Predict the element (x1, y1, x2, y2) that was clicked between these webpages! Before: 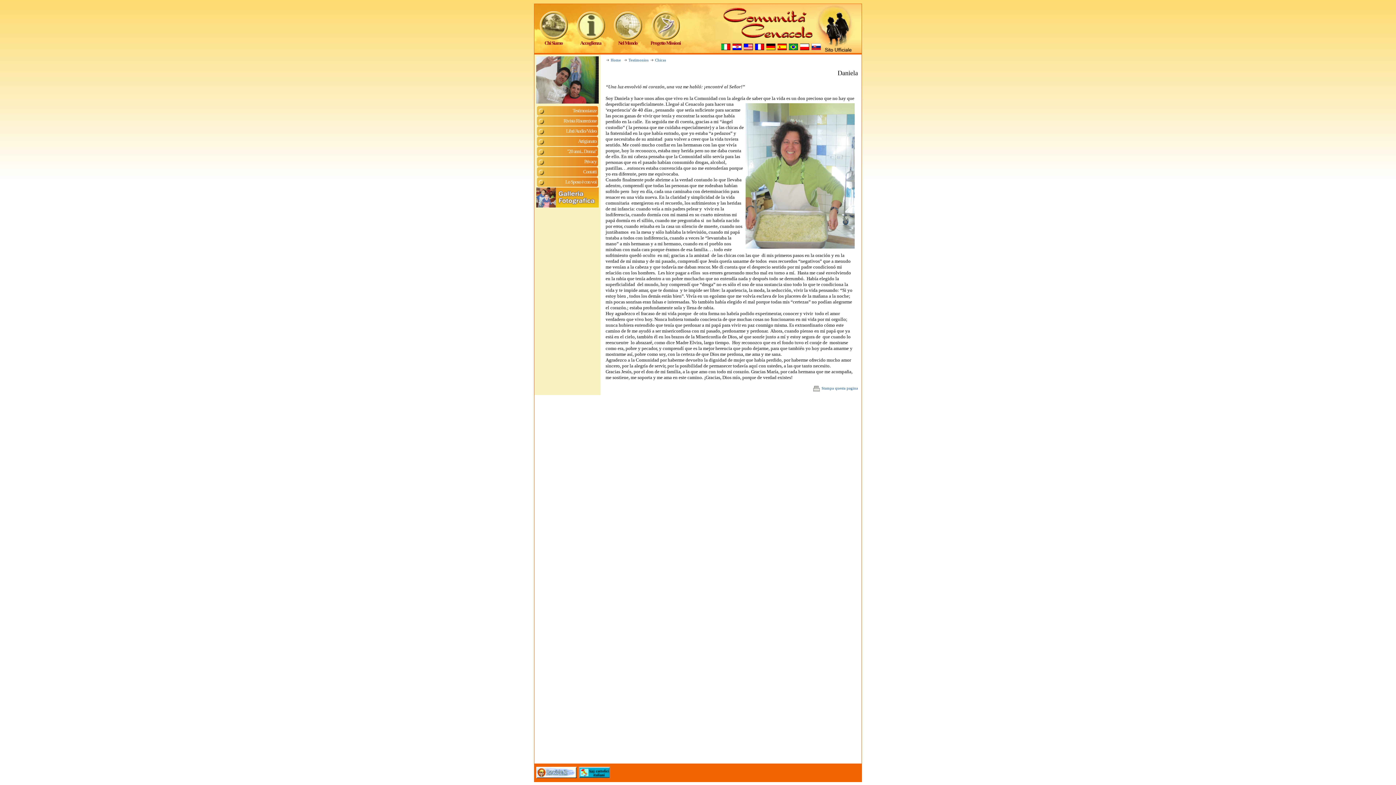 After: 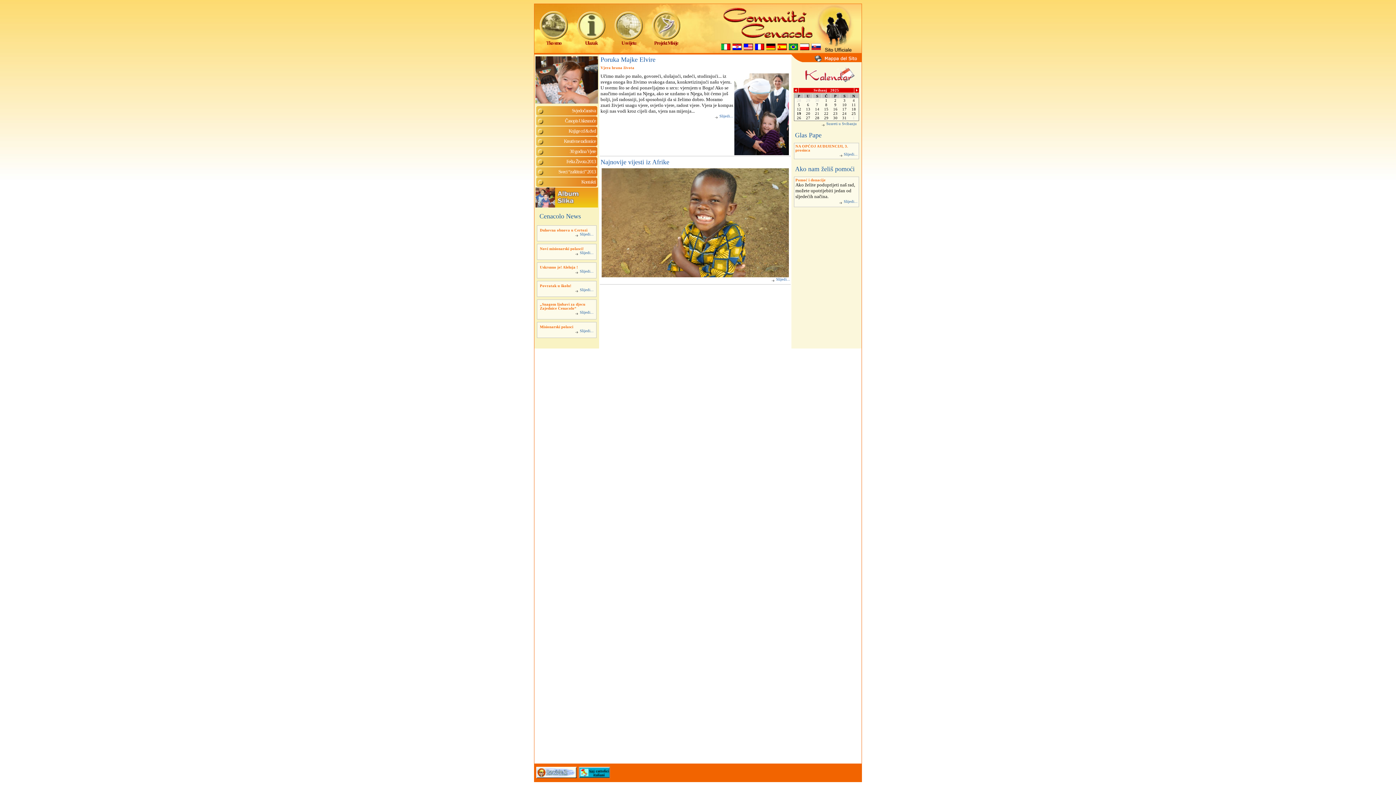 Action: bbox: (731, 46, 742, 50)